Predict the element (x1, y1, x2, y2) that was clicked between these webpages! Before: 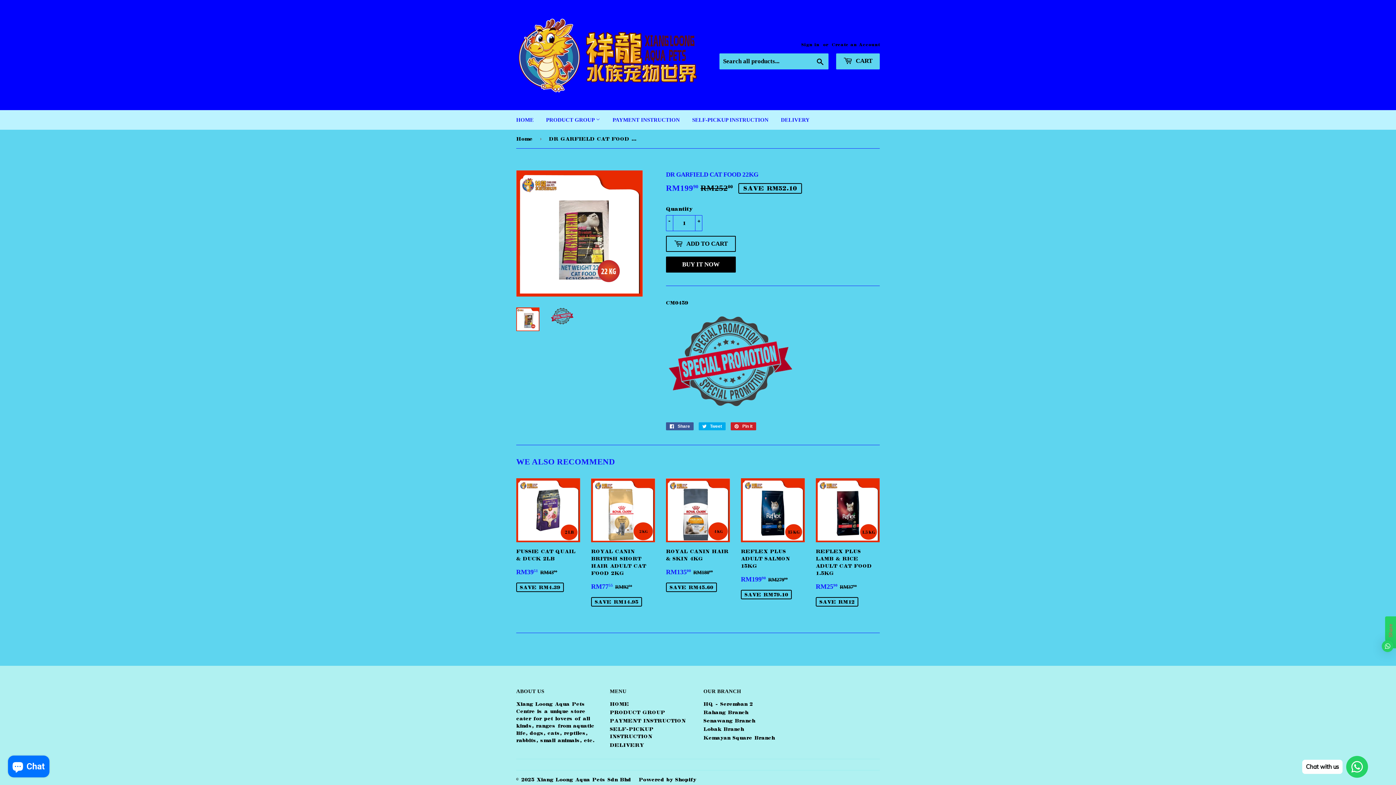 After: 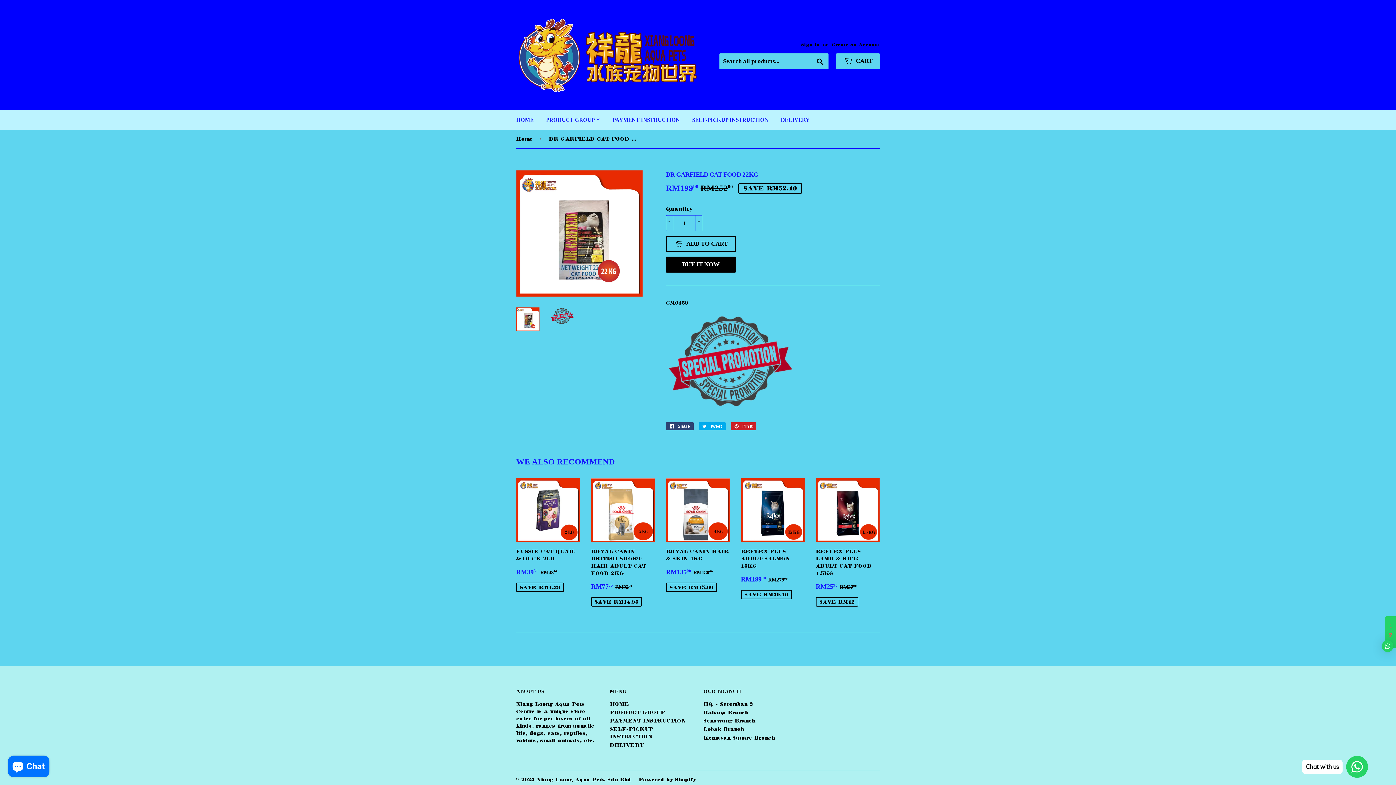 Action: label:  Share
Share on Facebook bbox: (666, 422, 693, 430)